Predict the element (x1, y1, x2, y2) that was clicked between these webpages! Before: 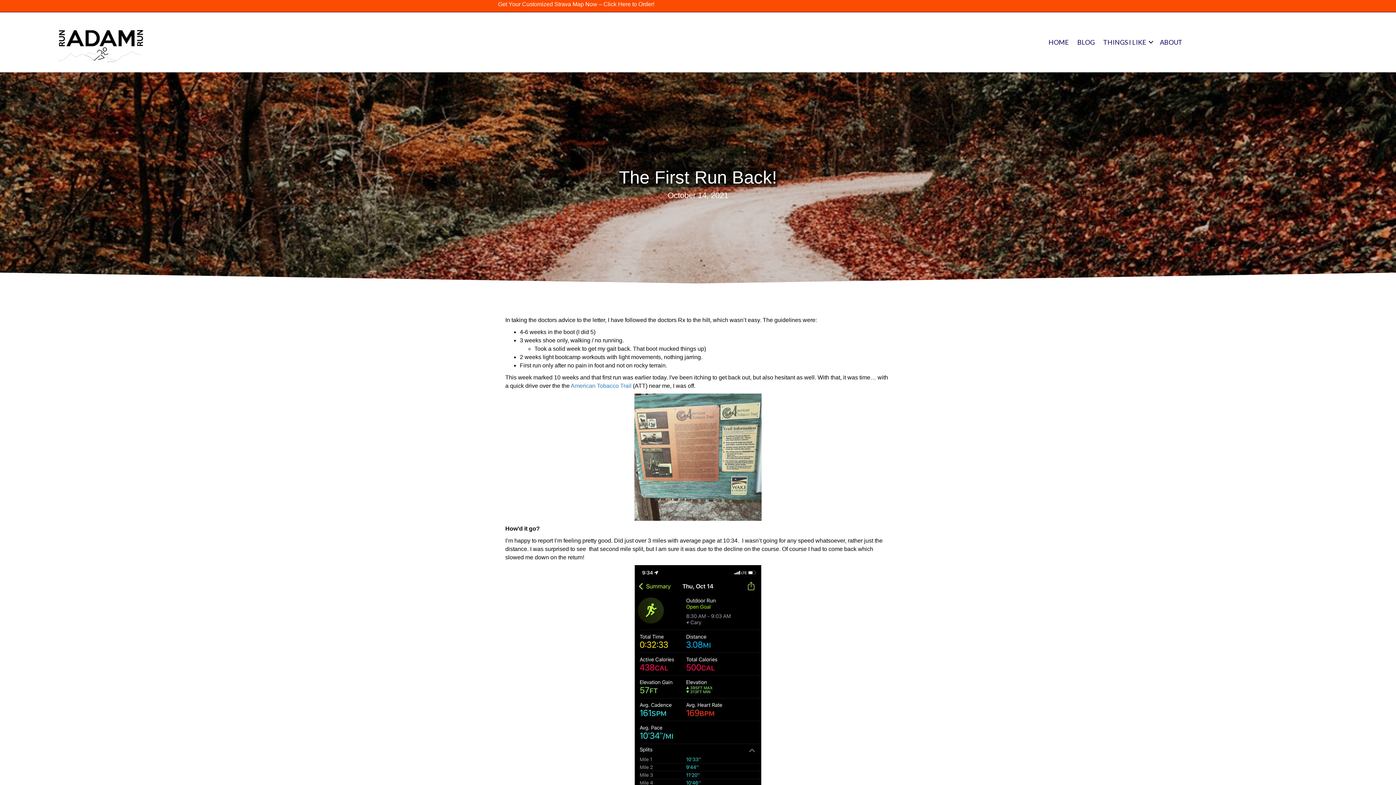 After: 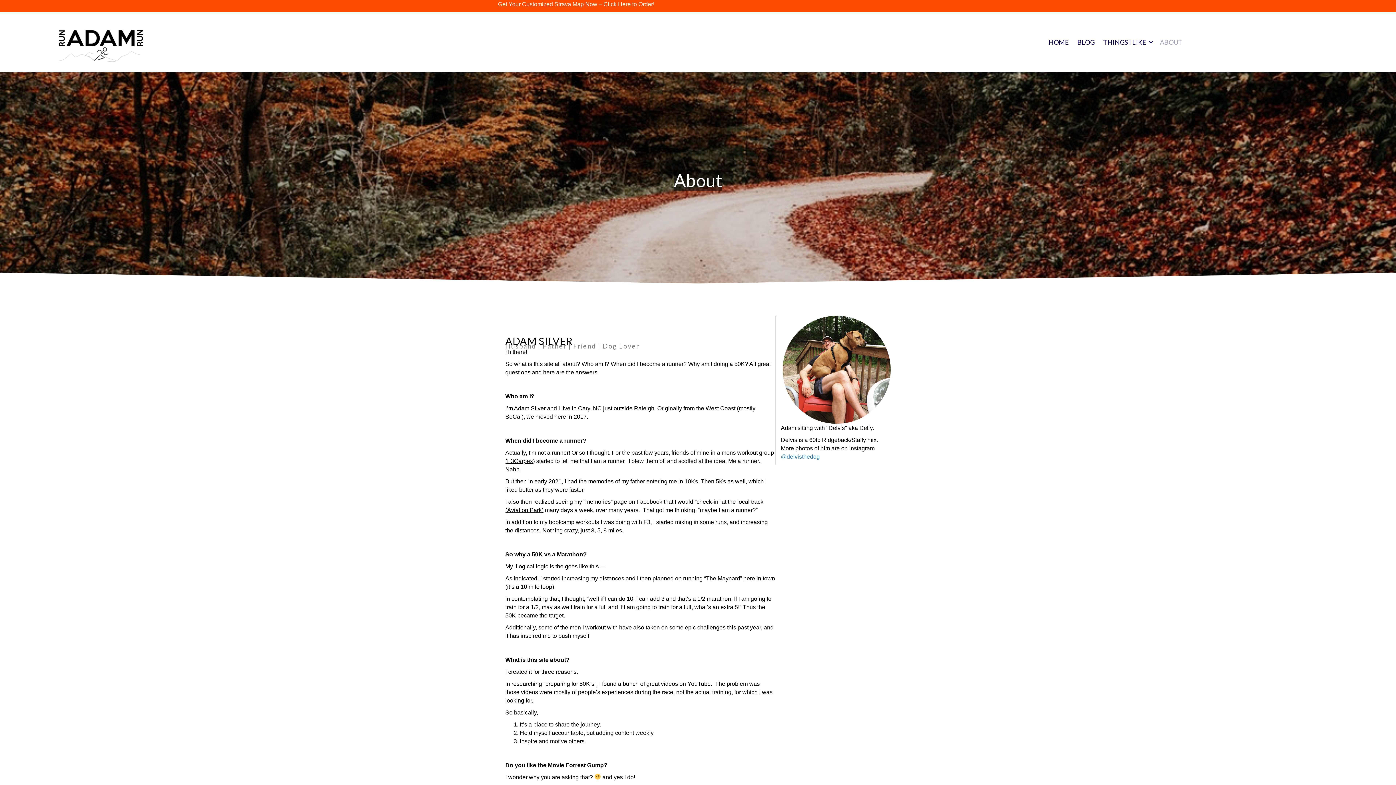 Action: bbox: (1156, 33, 1186, 51) label: ABOUT